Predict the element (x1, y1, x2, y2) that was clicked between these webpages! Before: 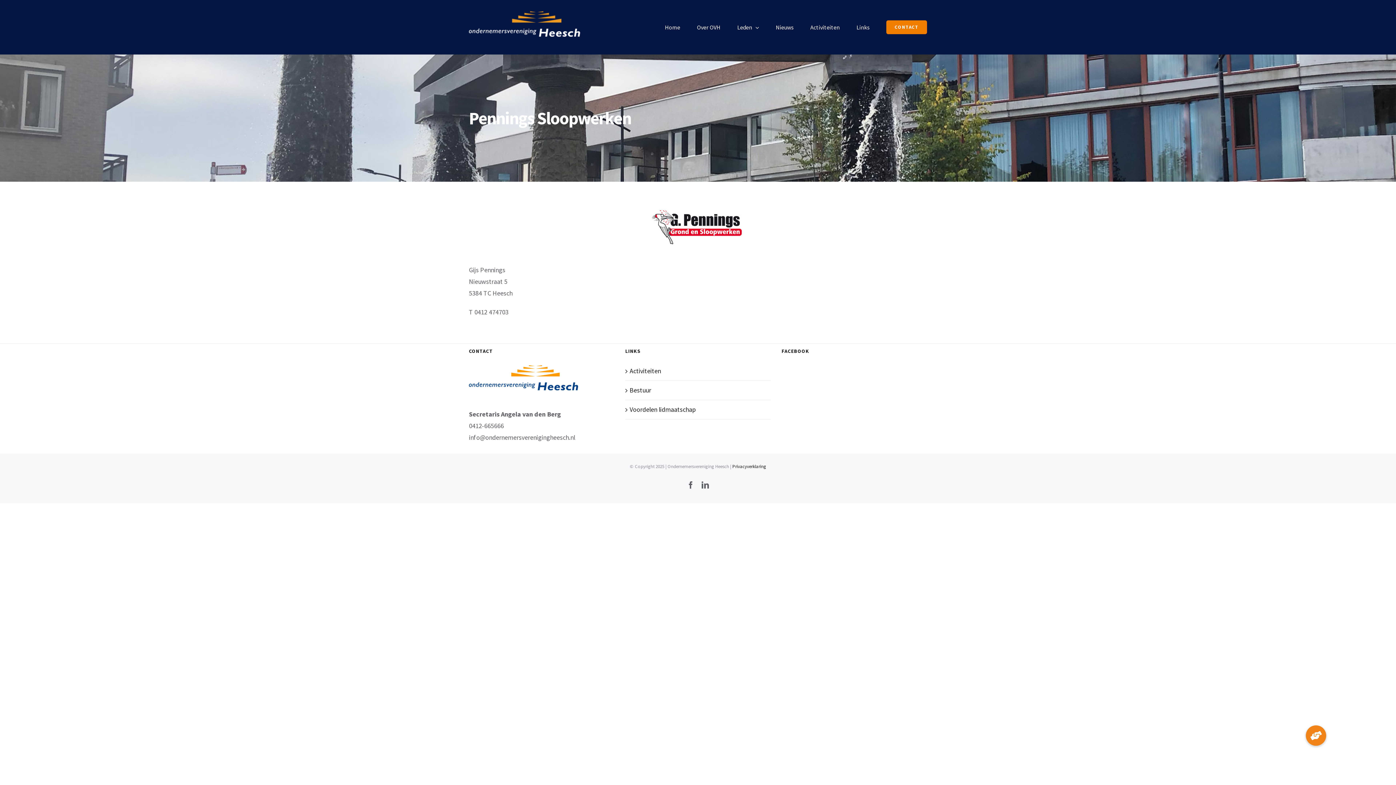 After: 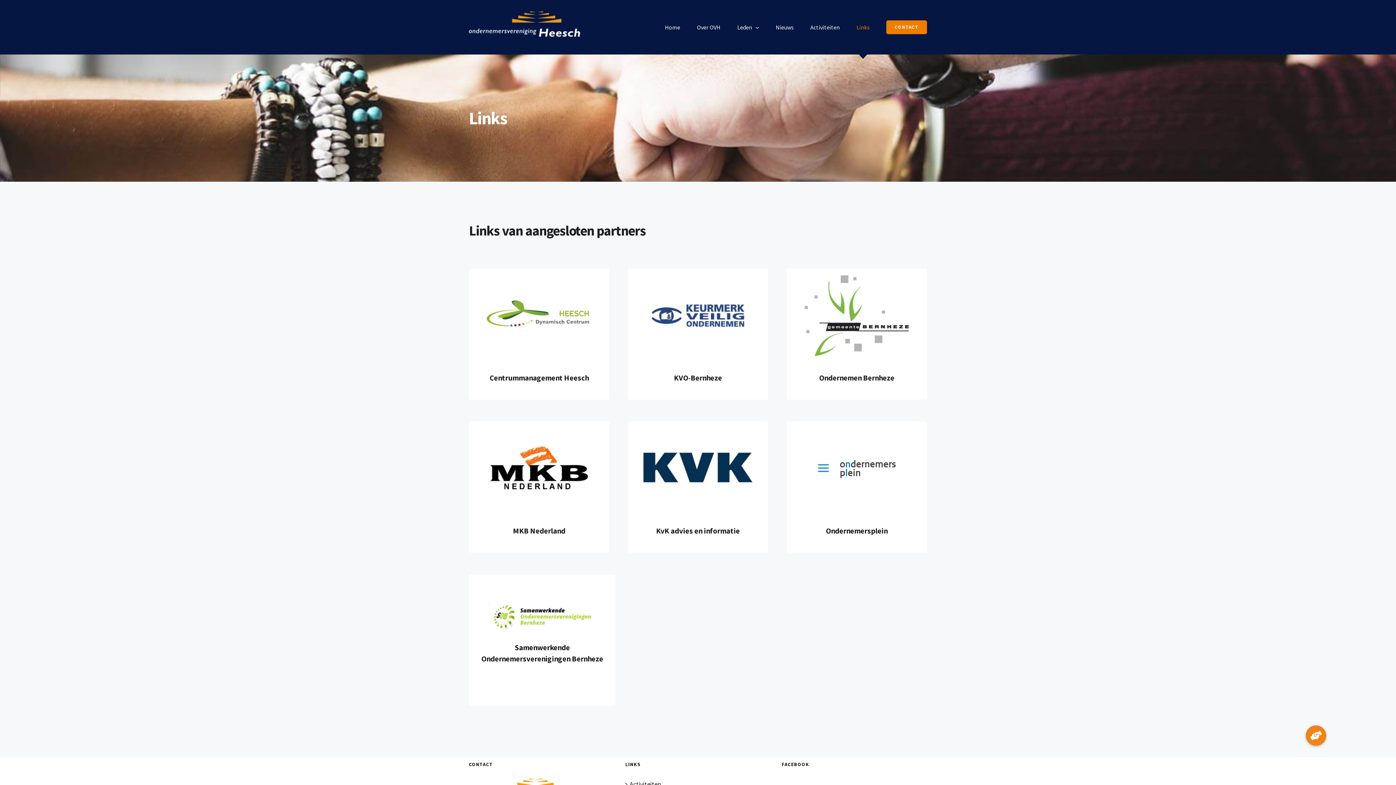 Action: bbox: (856, 0, 869, 54) label: Links